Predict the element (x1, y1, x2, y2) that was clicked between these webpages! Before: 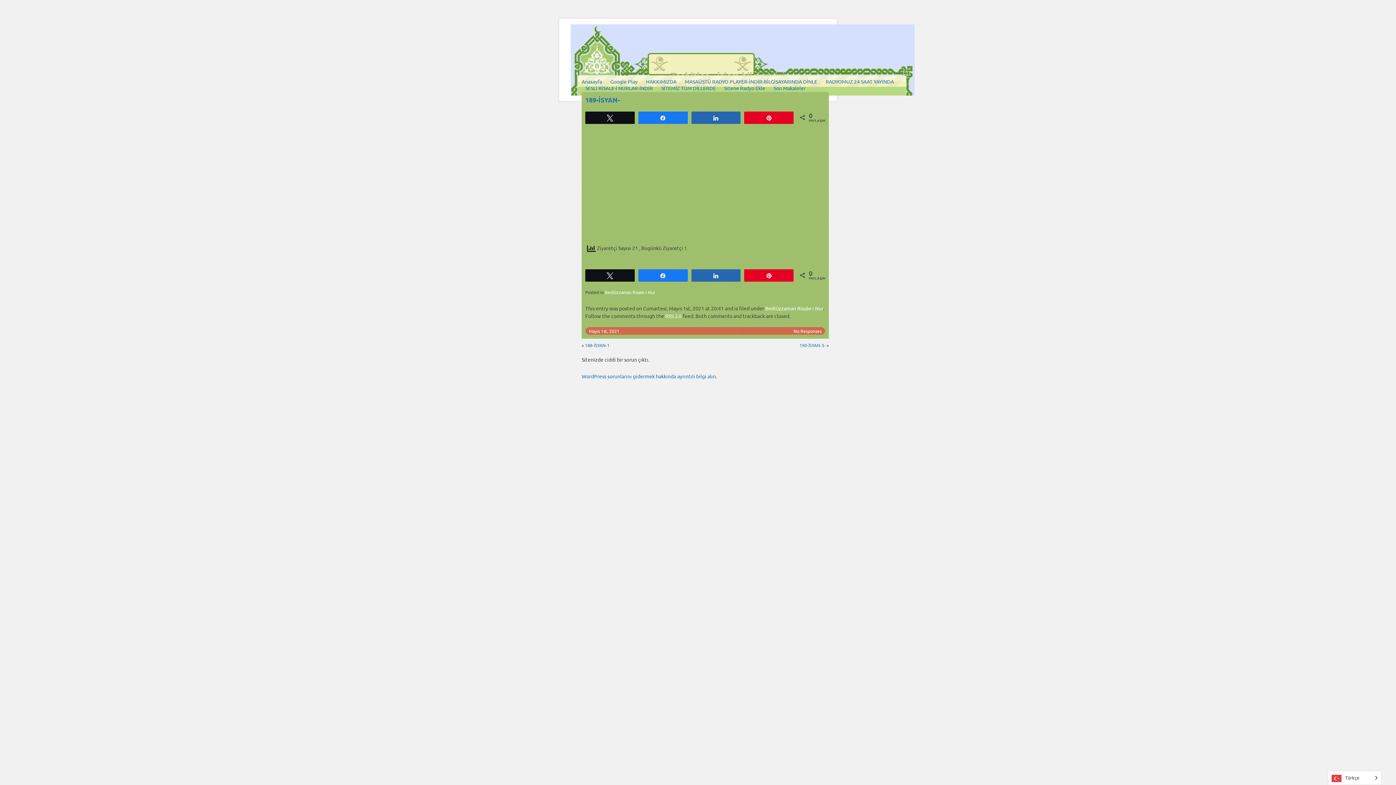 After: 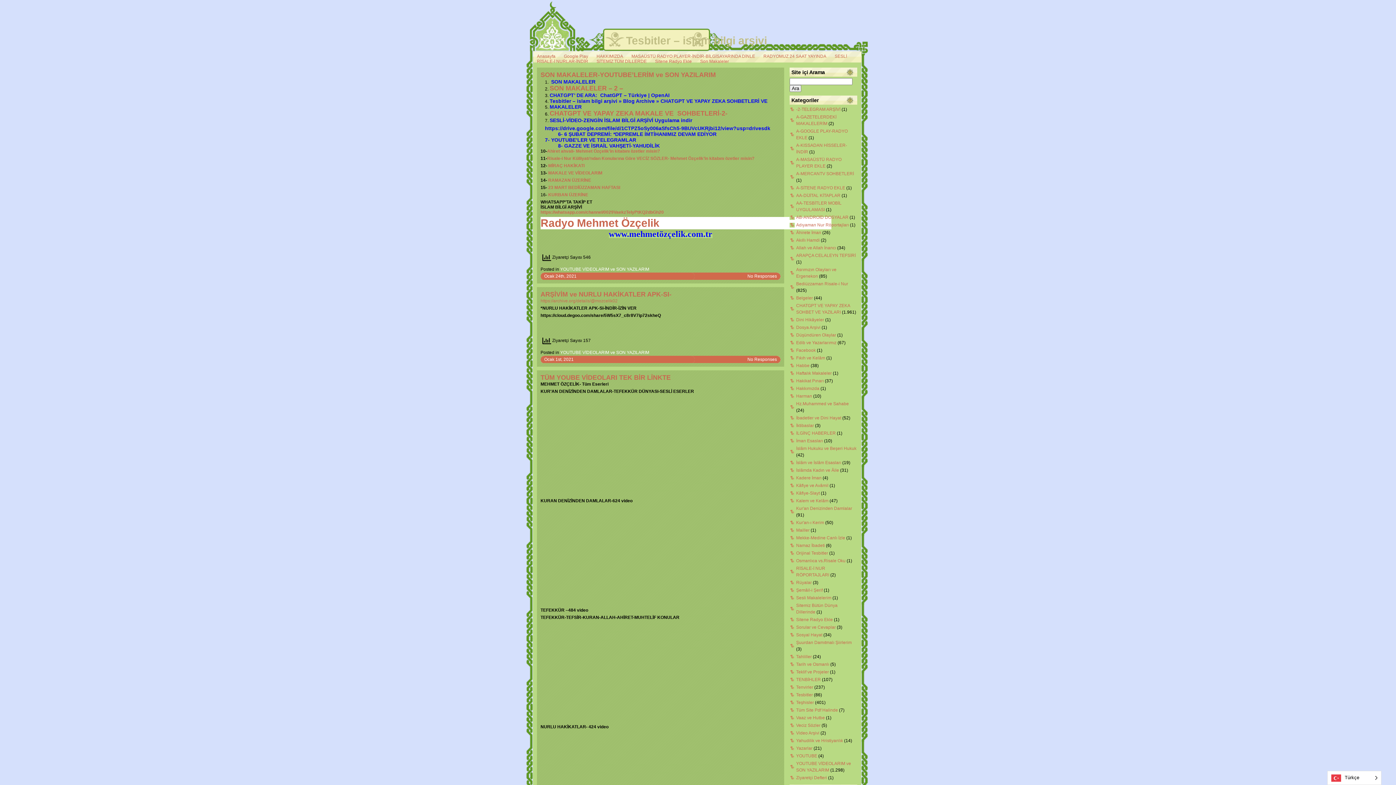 Action: bbox: (581, 76, 602, 86) label: Anasayfa